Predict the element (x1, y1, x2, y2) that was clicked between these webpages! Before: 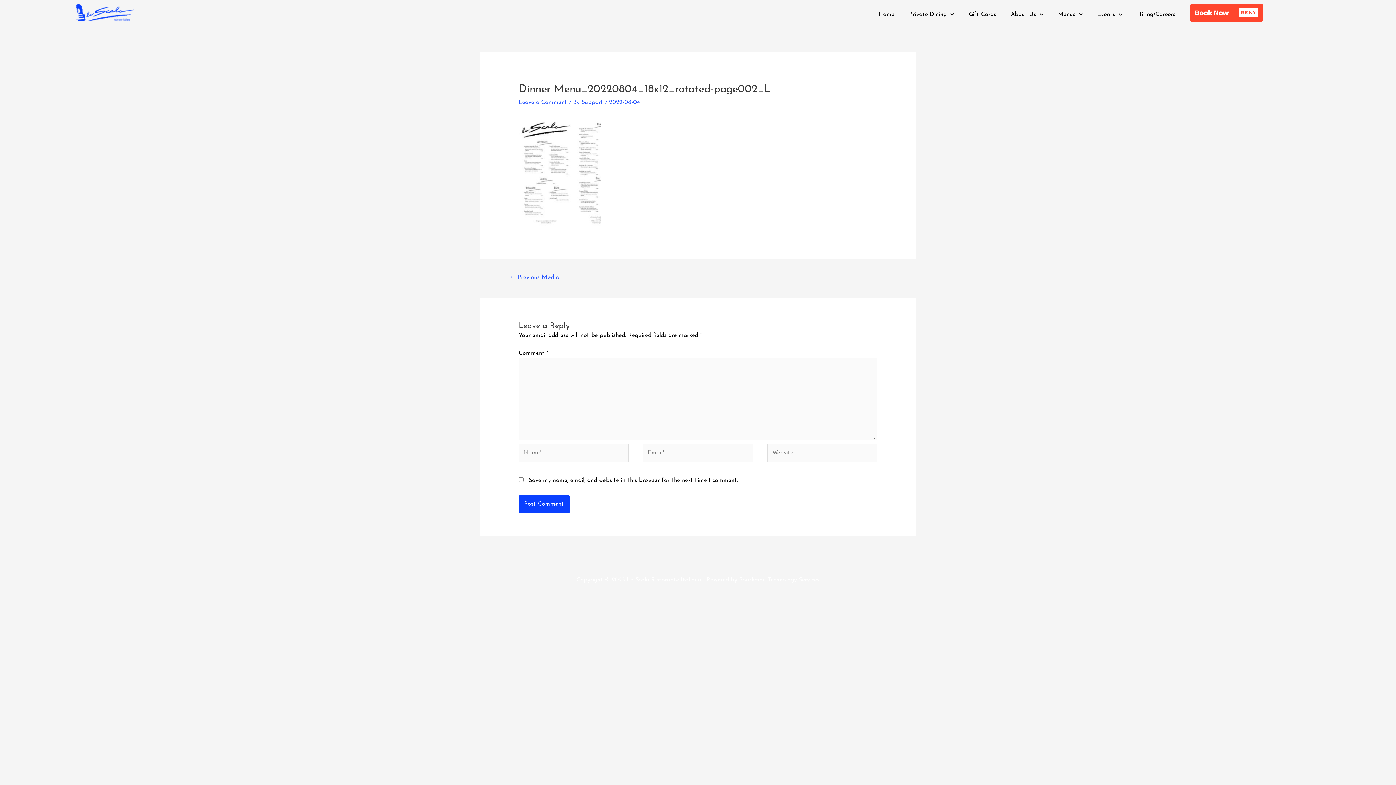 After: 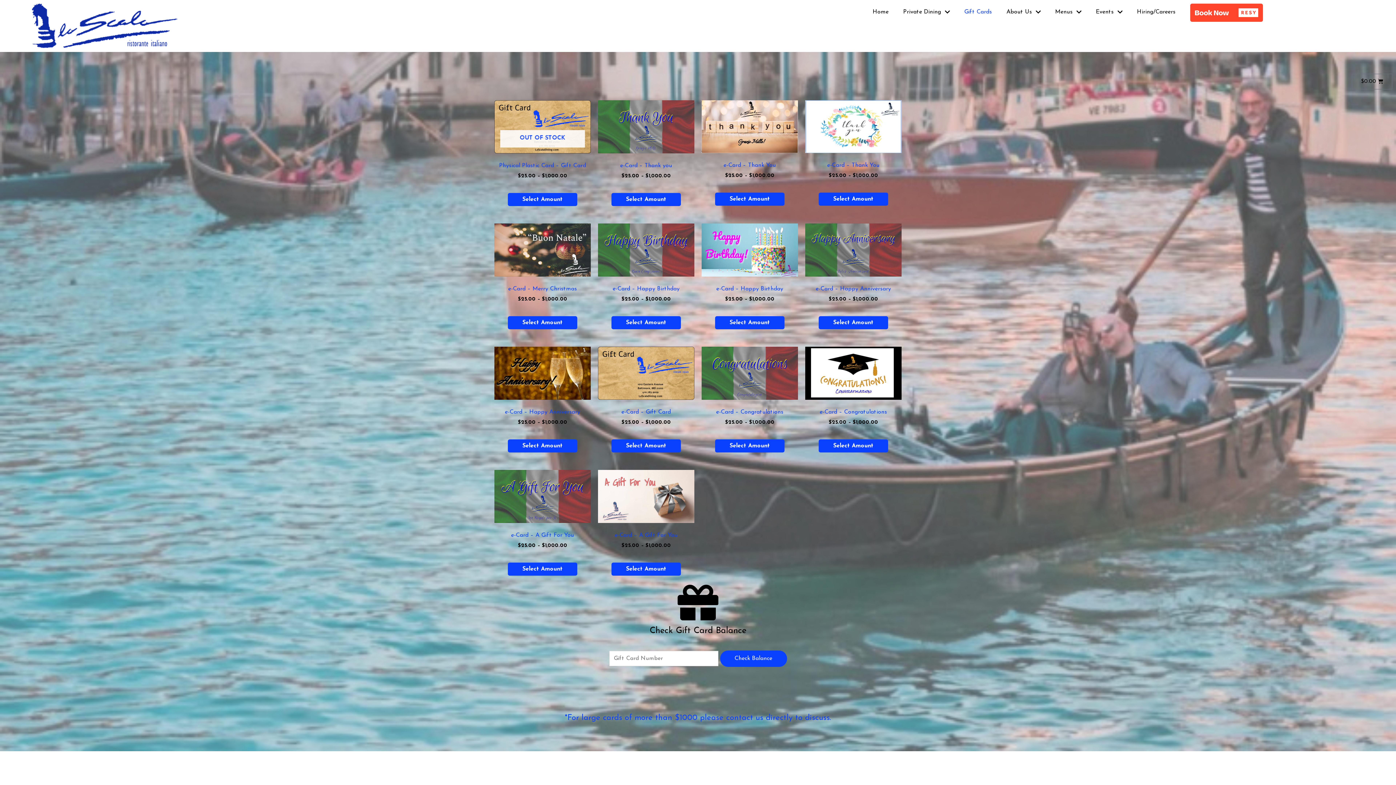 Action: bbox: (961, 6, 1003, 22) label: Gift Cards